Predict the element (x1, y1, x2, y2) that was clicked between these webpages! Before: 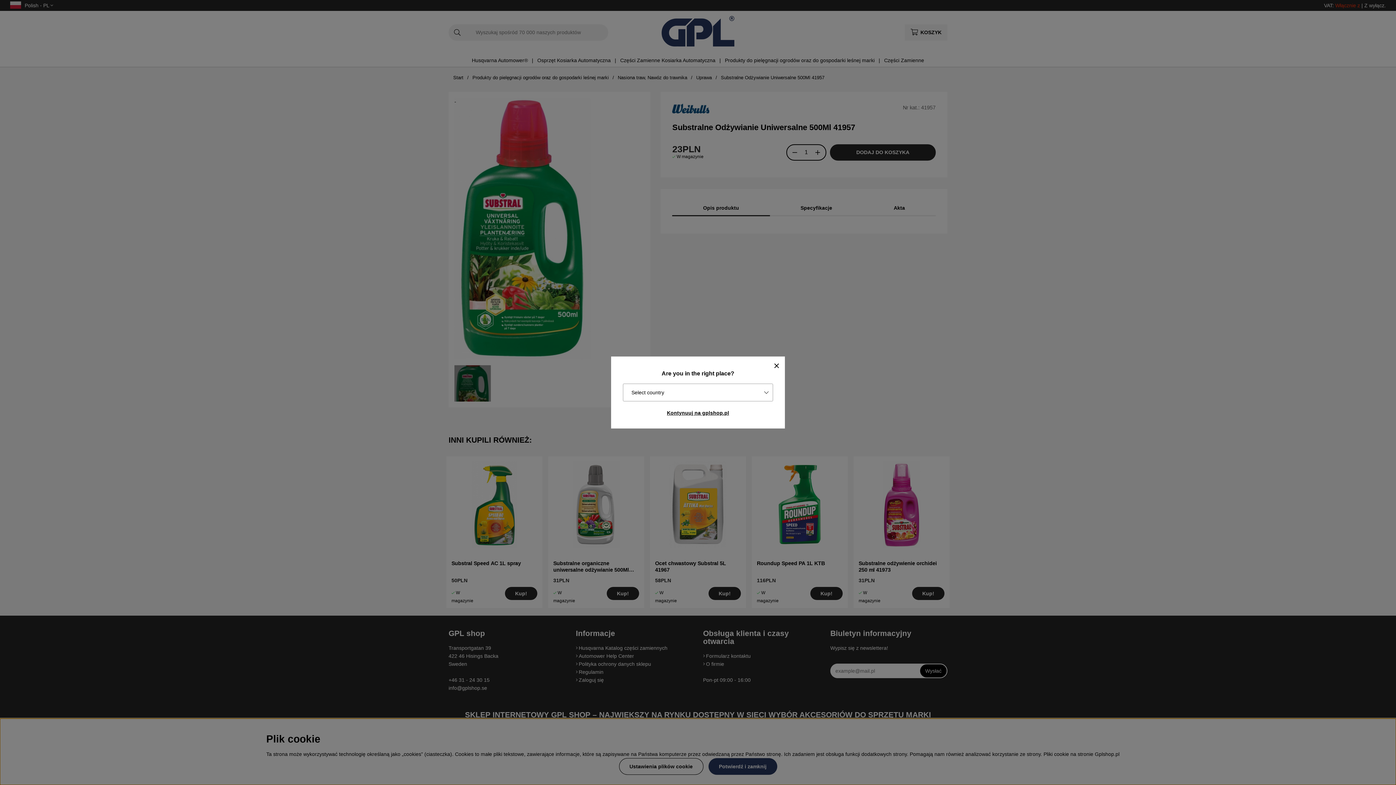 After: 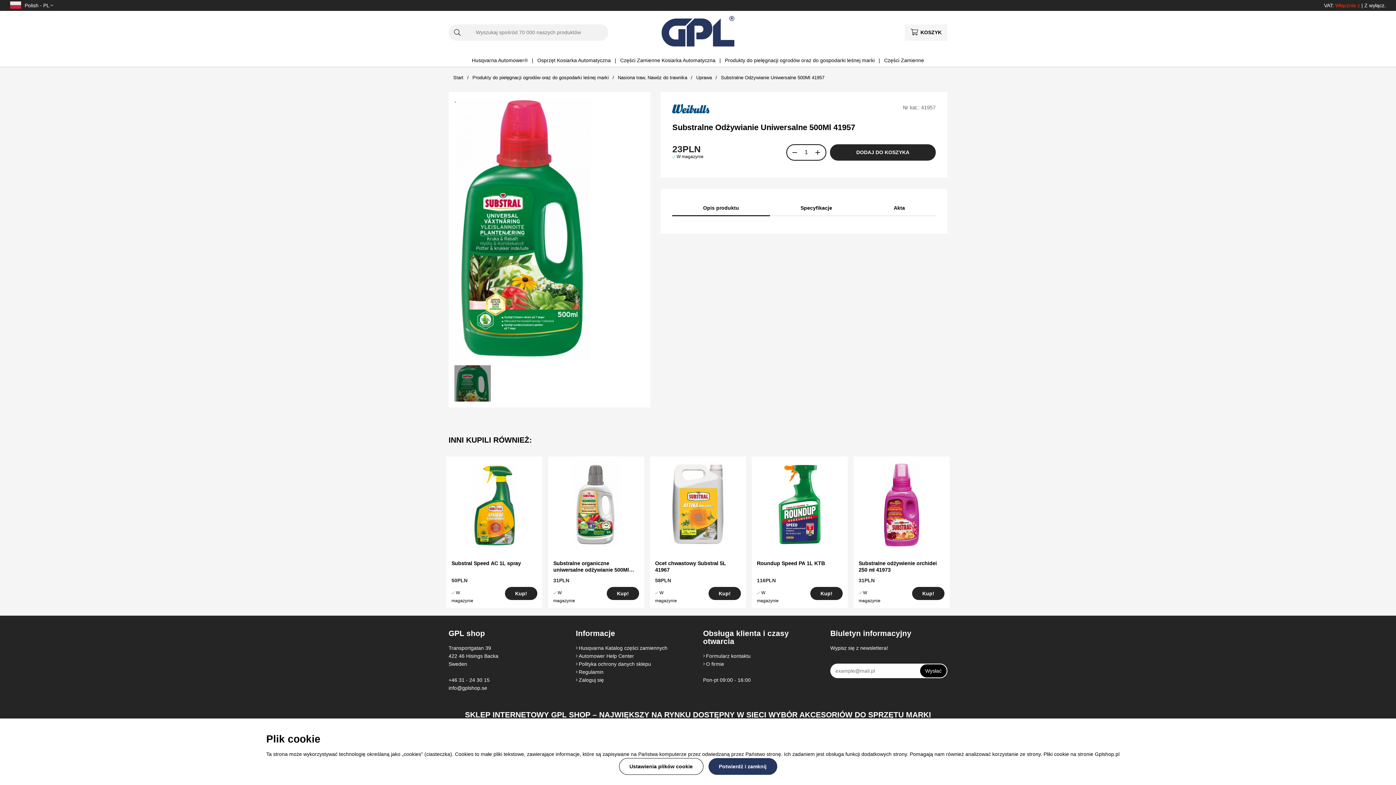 Action: label: Kontynuuj na gplshop.pl bbox: (617, 407, 779, 418)